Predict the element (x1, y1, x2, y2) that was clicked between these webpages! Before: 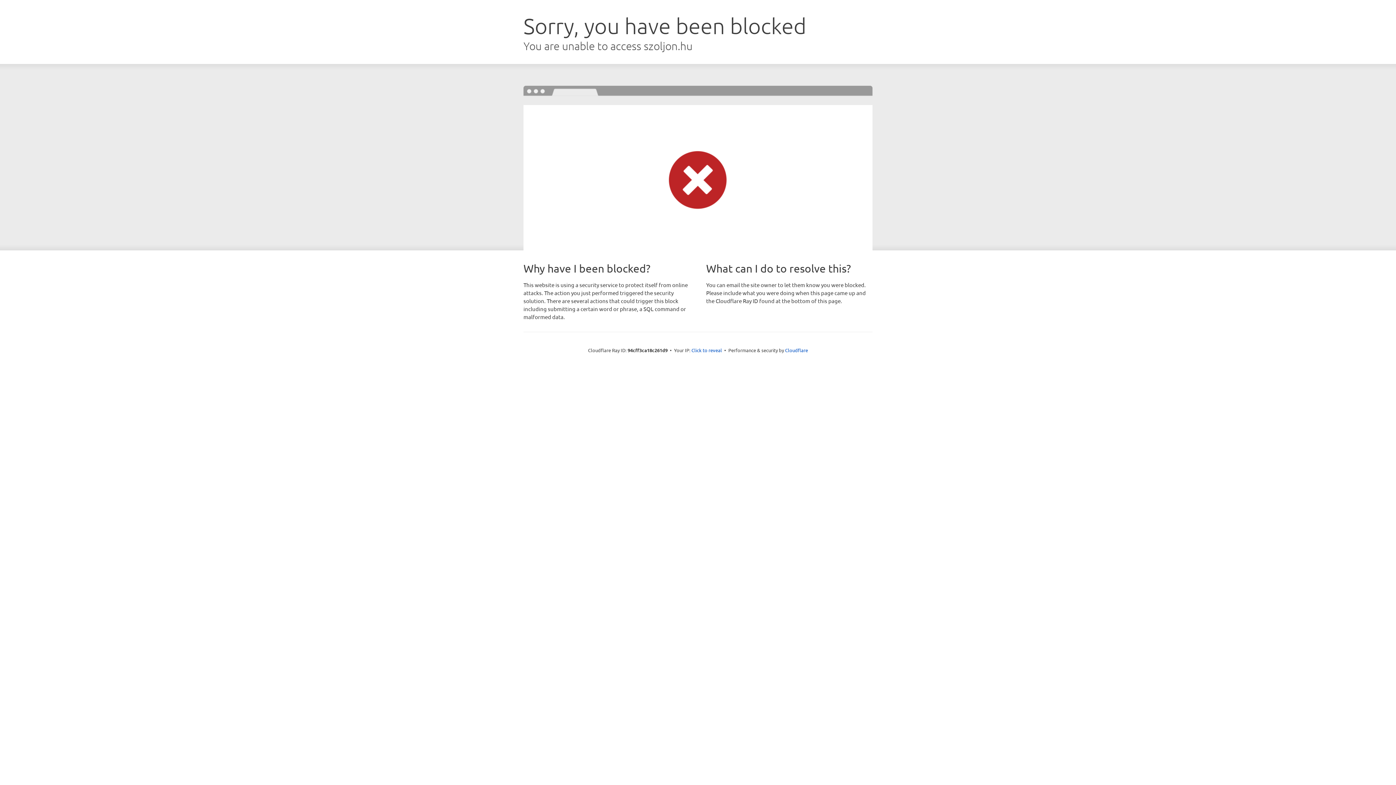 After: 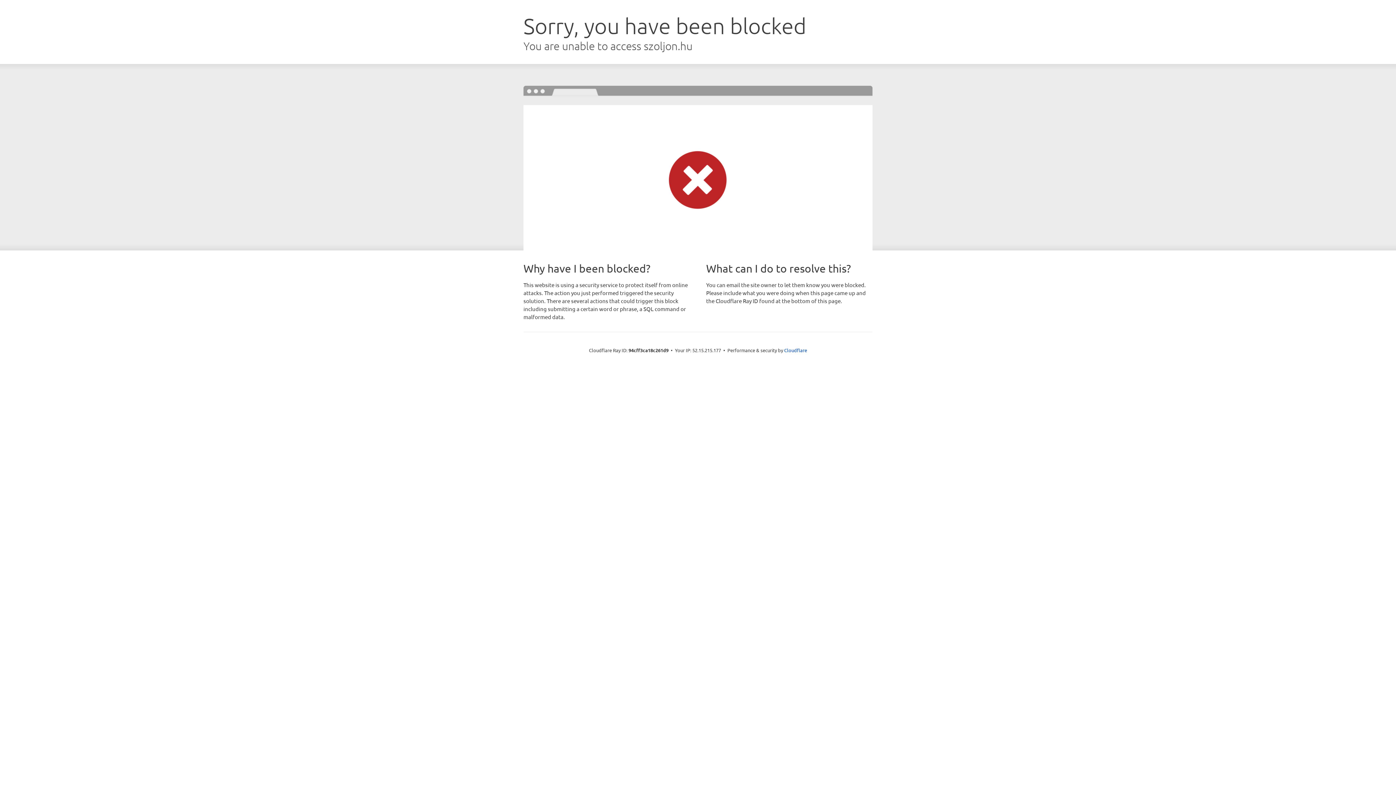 Action: bbox: (691, 346, 722, 353) label: Click to reveal